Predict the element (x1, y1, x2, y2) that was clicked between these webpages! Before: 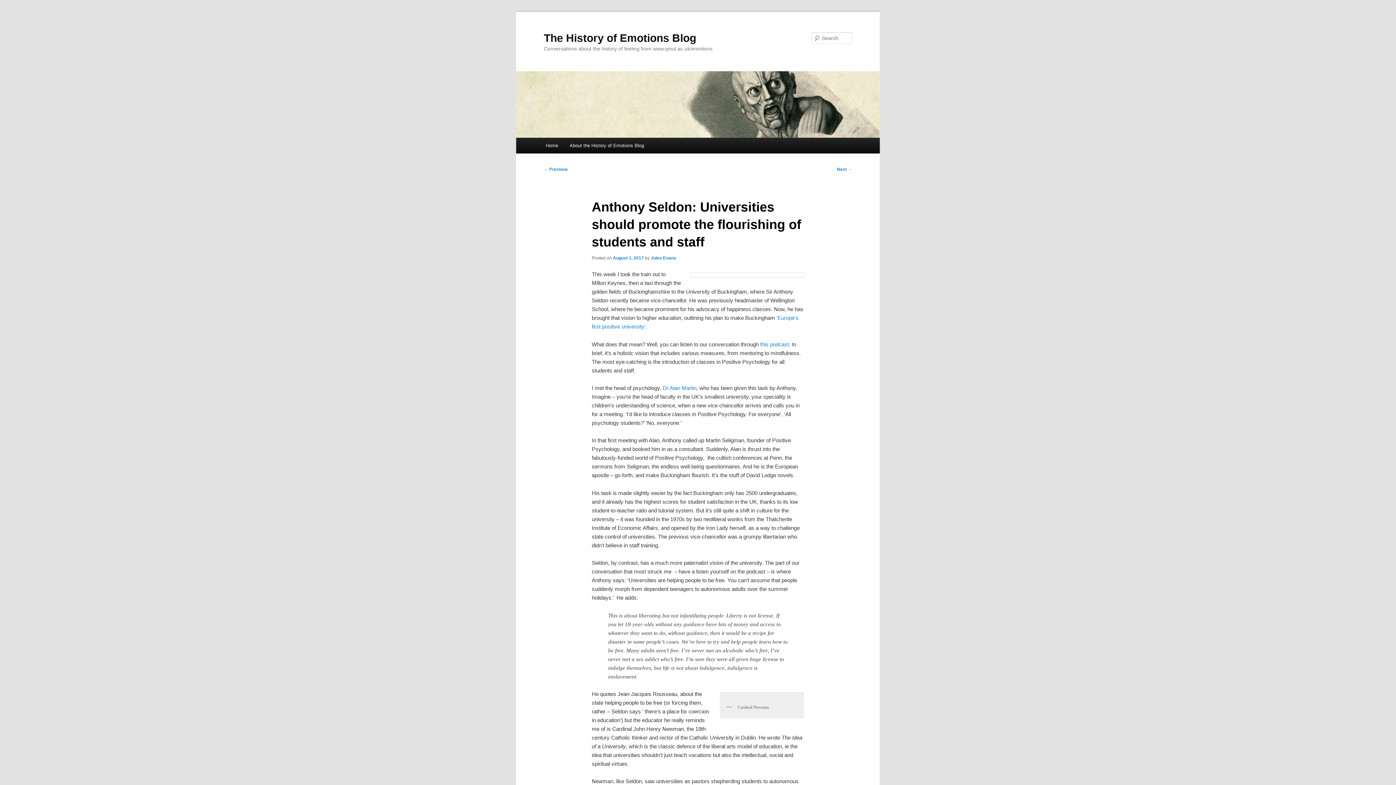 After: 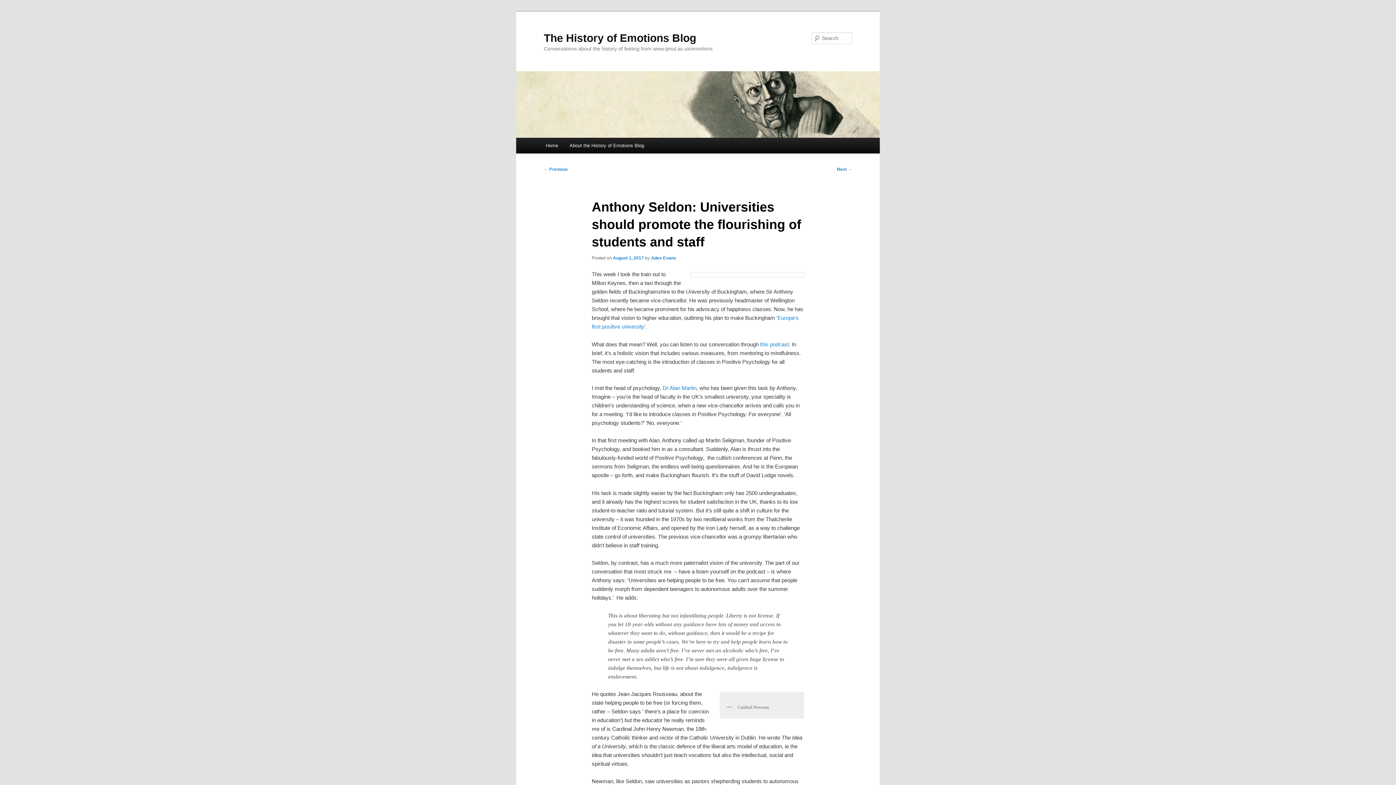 Action: label: August 1, 2017 bbox: (613, 255, 643, 260)